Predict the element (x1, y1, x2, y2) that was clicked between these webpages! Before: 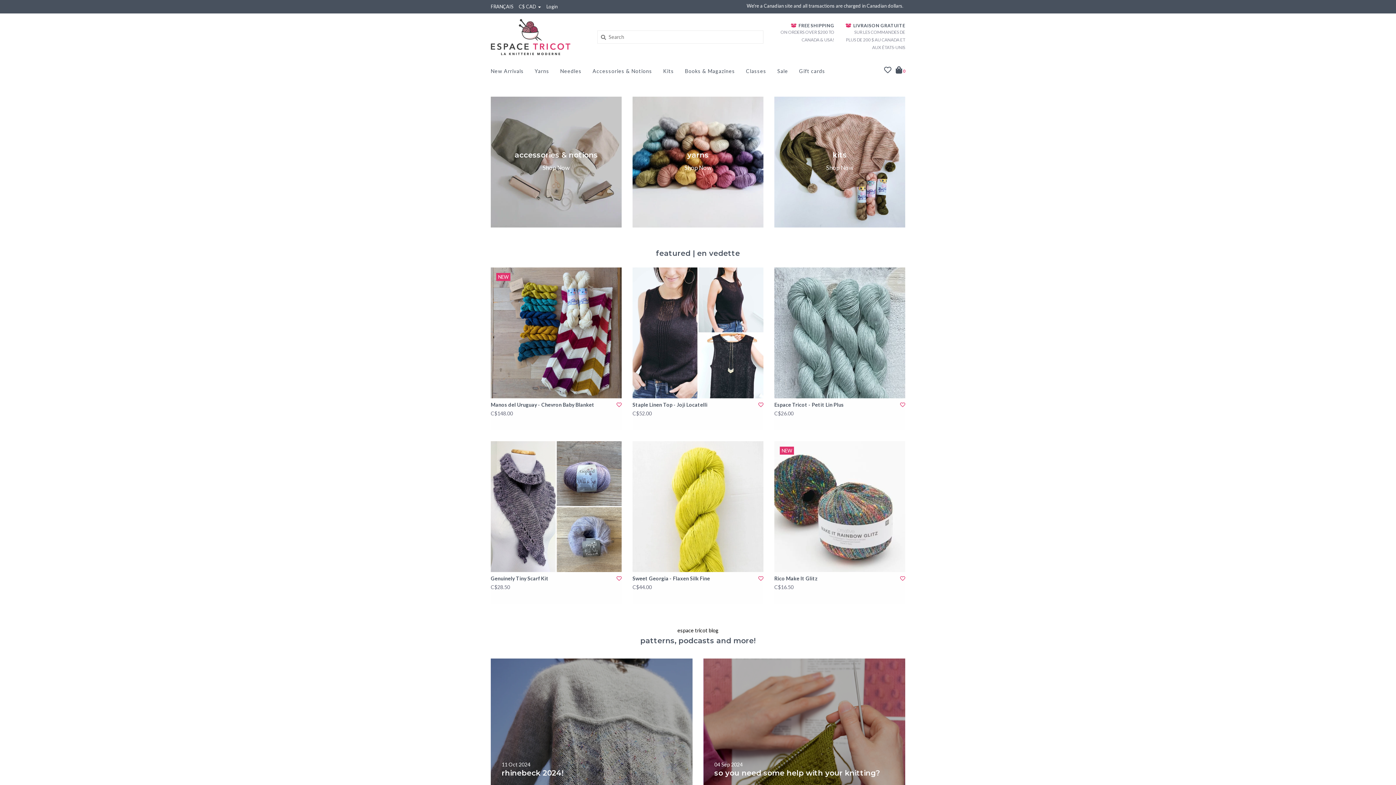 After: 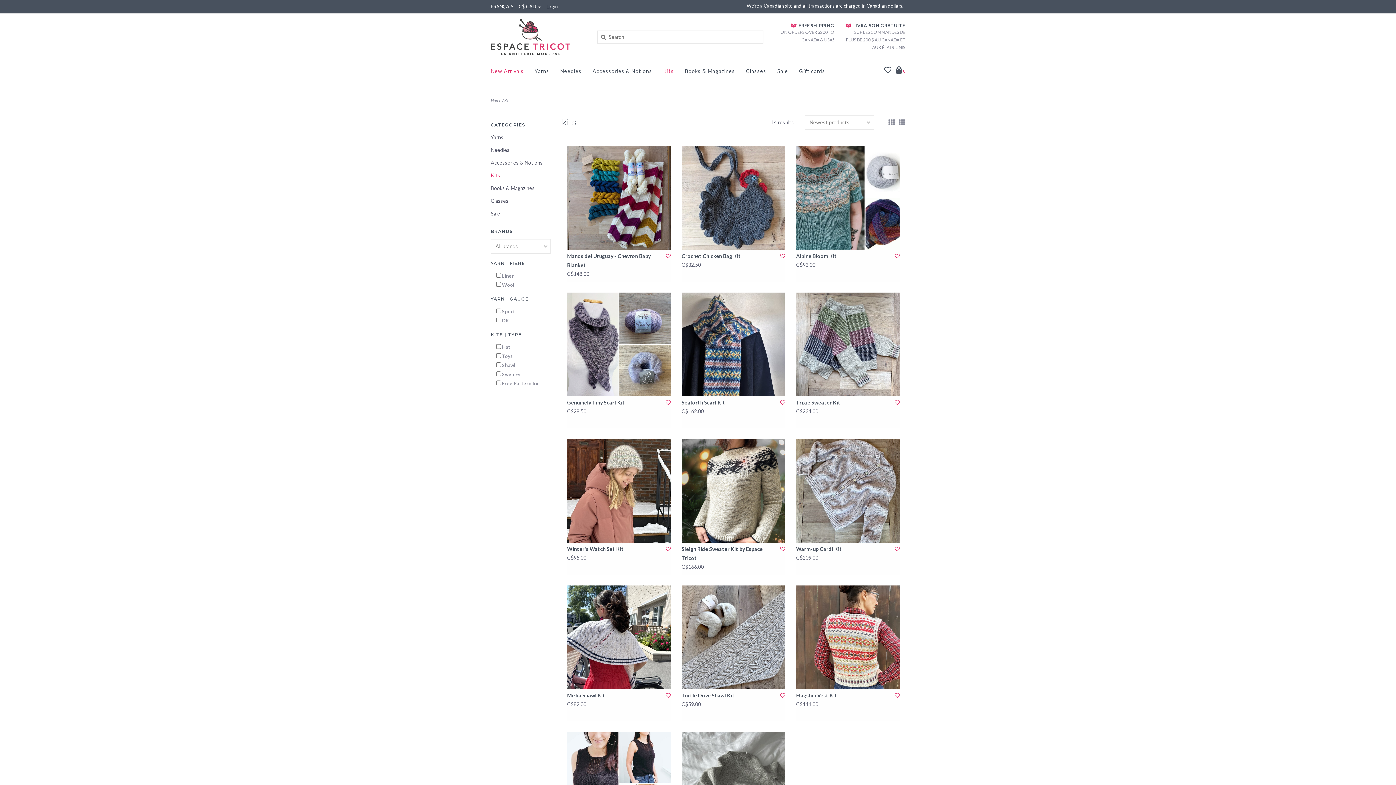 Action: label: Kits bbox: (663, 66, 677, 80)